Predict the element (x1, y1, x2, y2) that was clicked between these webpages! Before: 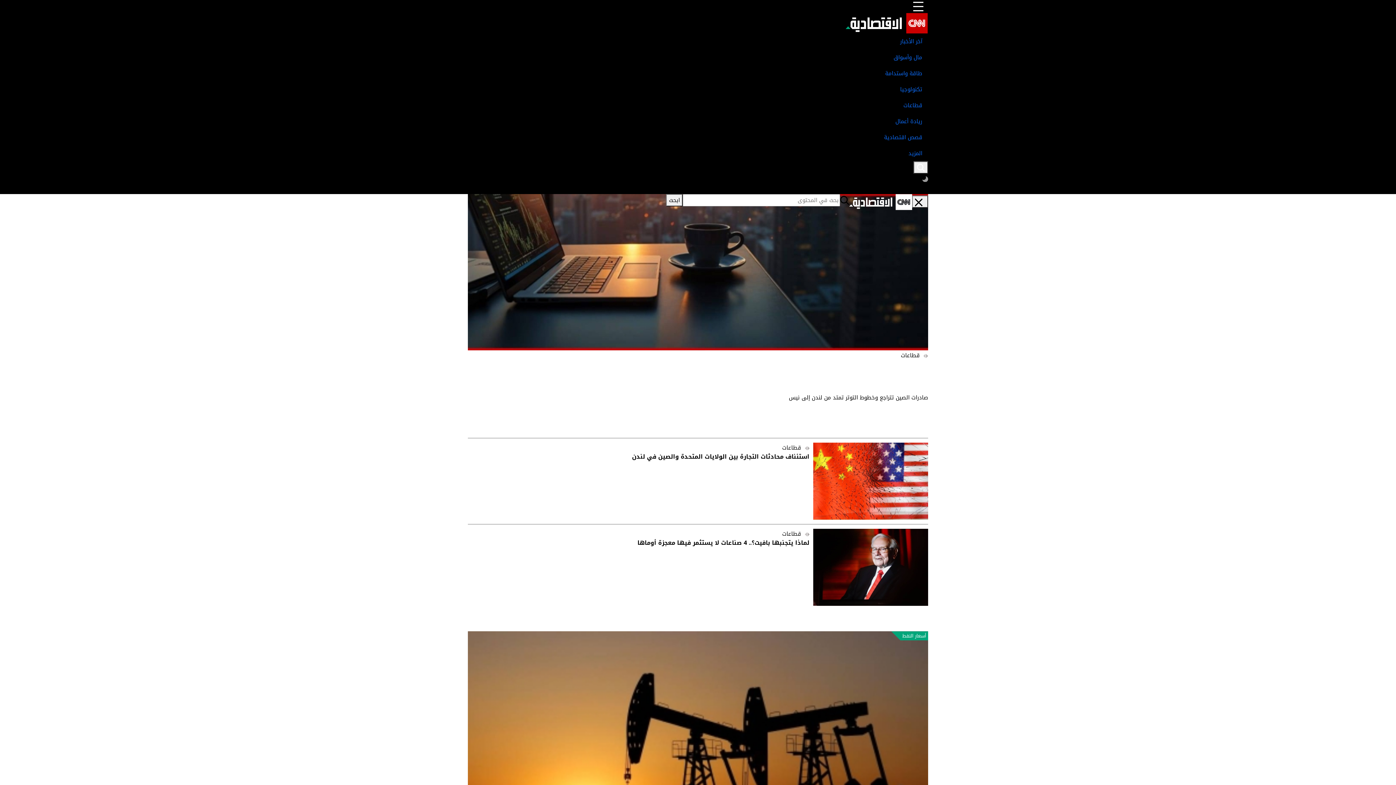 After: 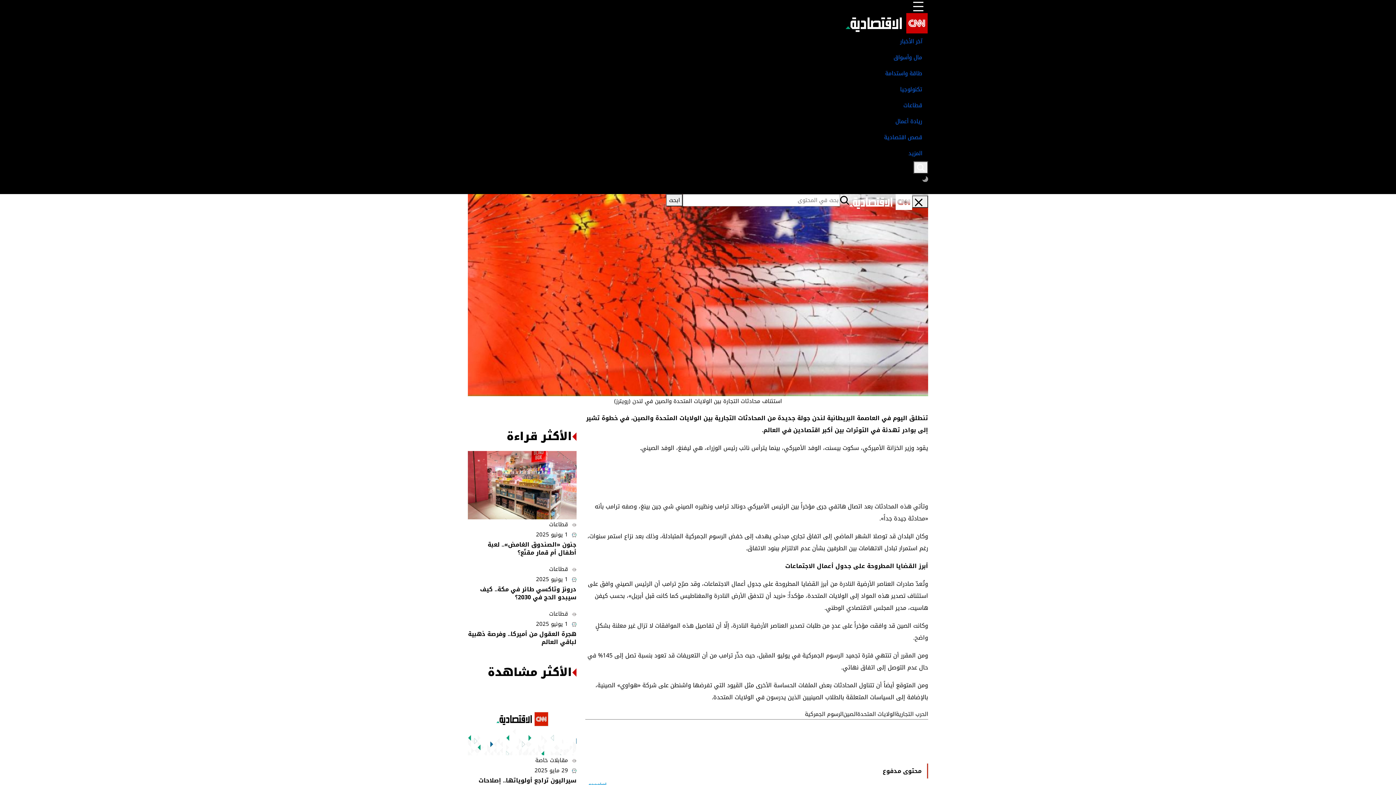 Action: label: قطاعات bbox: (782, 442, 801, 453)